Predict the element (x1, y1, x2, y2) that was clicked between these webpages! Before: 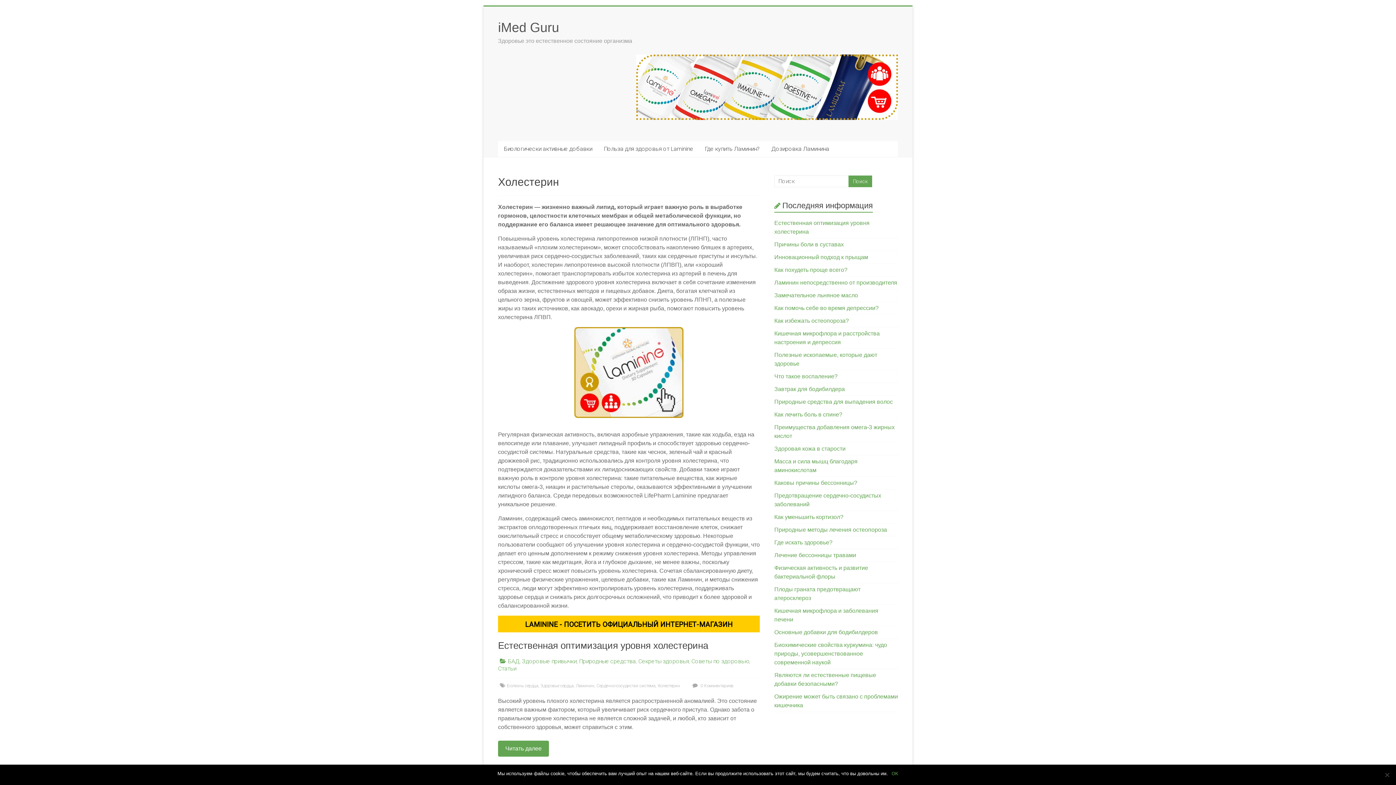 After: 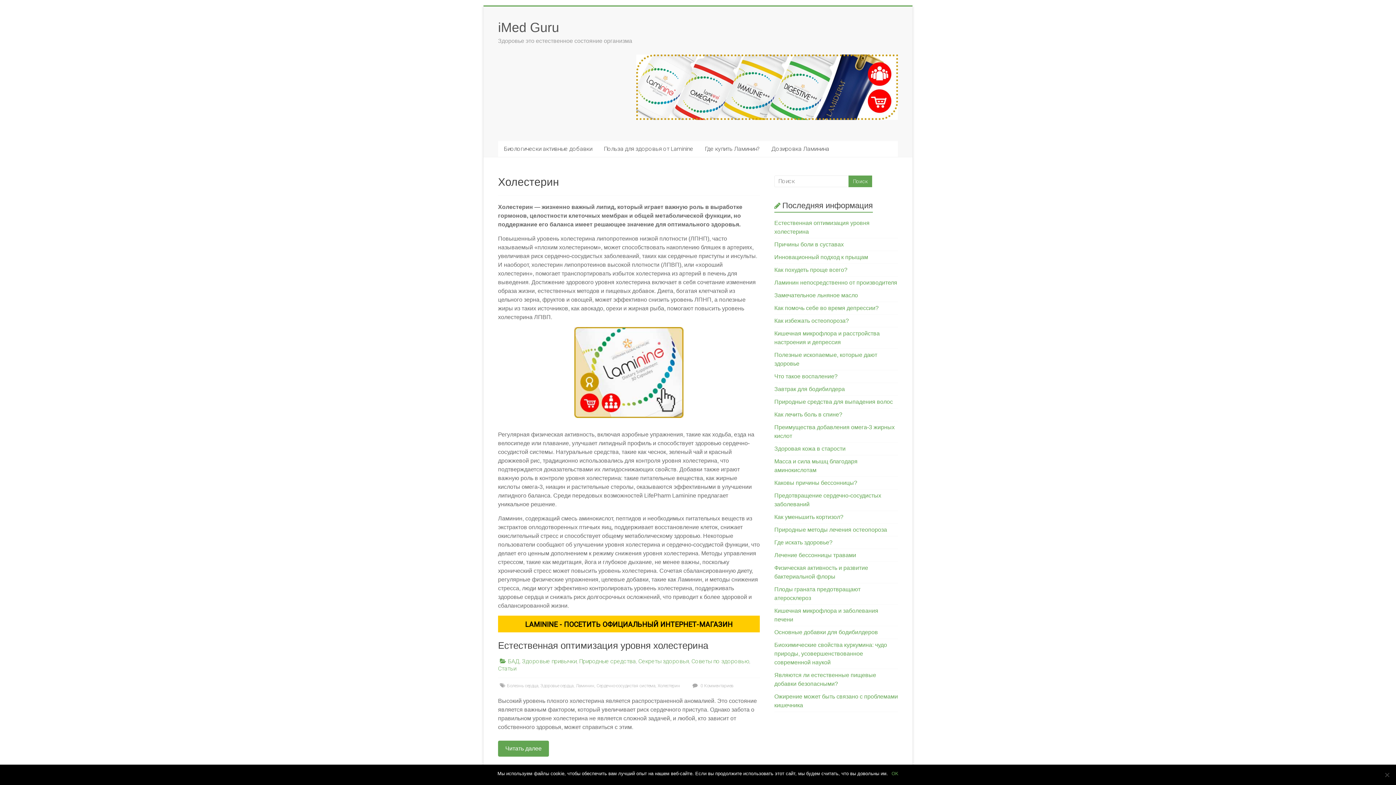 Action: label: Холестерин bbox: (657, 683, 680, 688)